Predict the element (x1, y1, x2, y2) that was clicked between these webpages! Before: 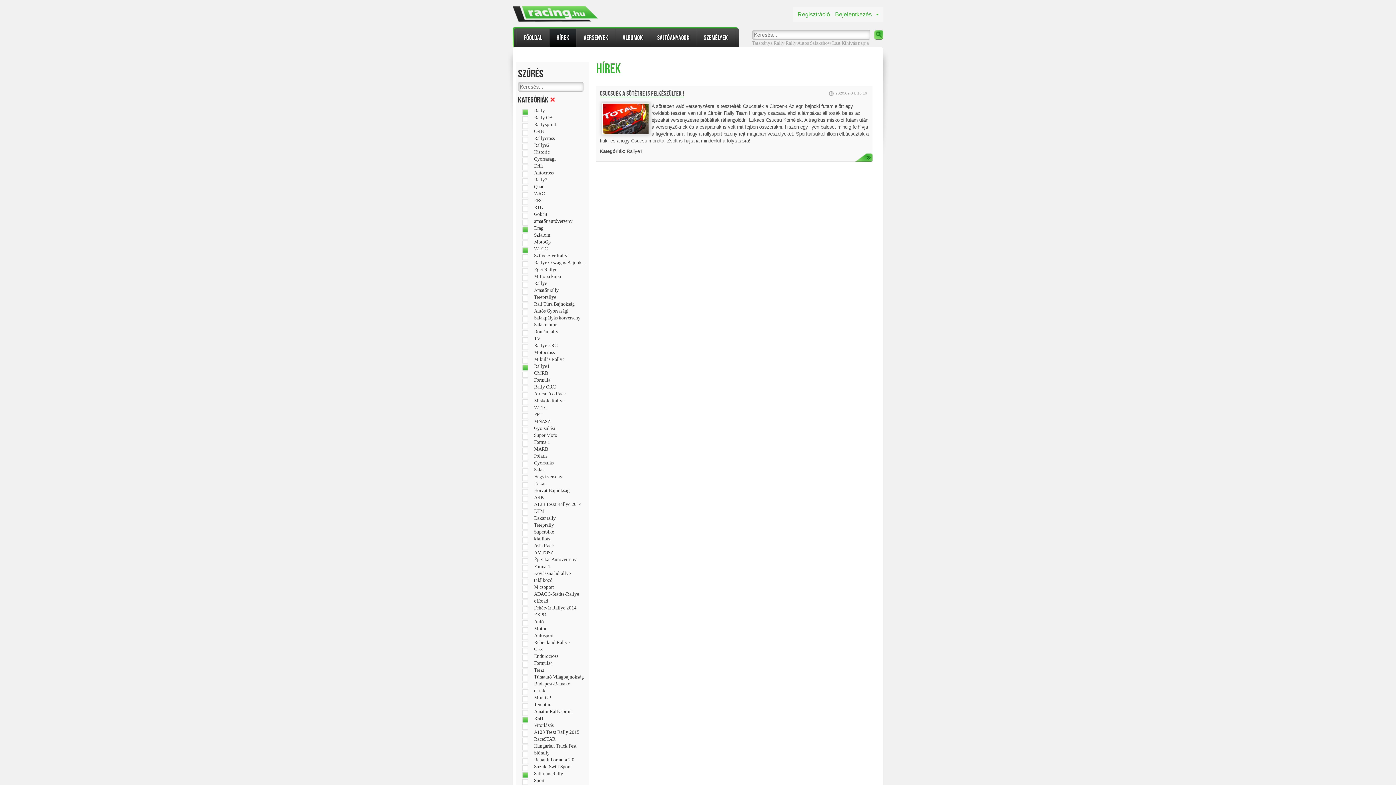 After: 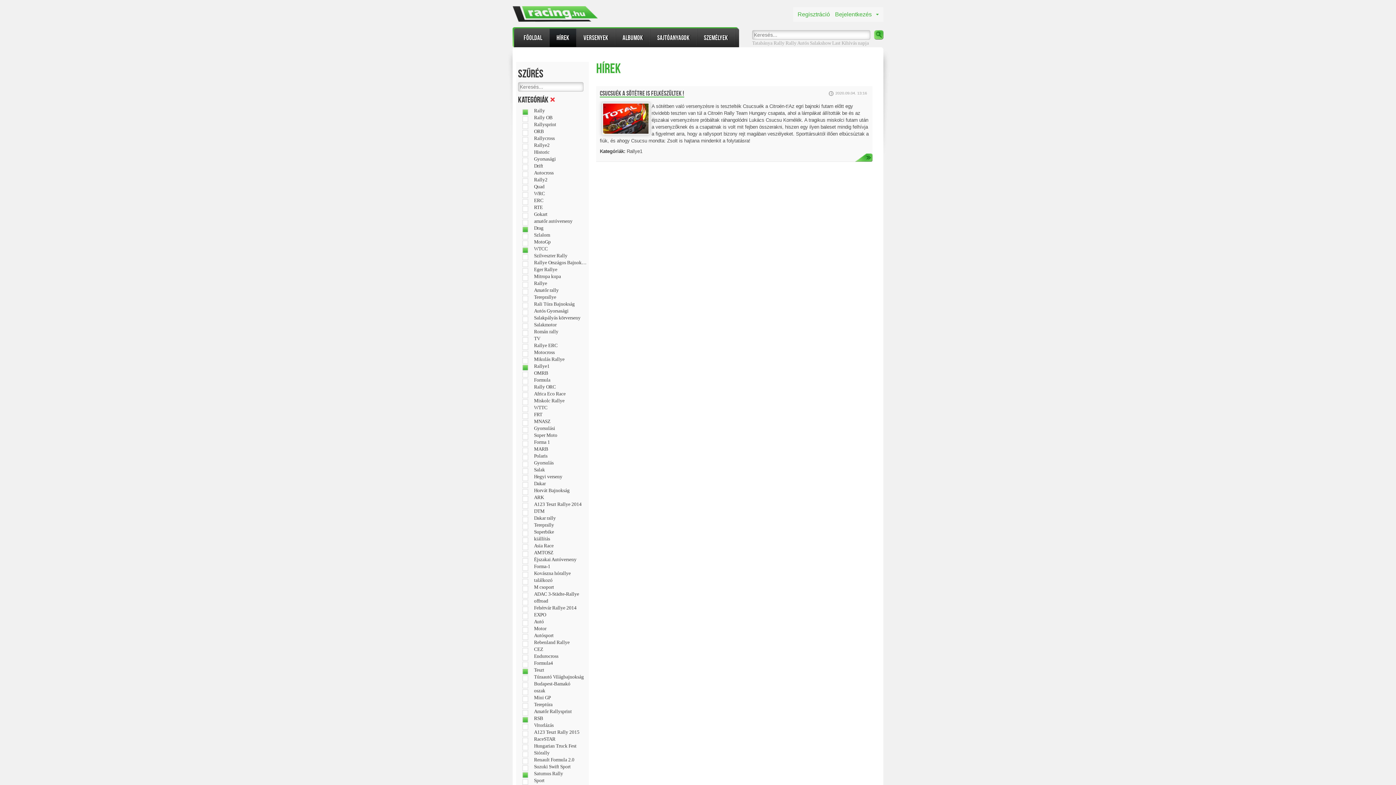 Action: label: Teszt bbox: (534, 667, 586, 673)